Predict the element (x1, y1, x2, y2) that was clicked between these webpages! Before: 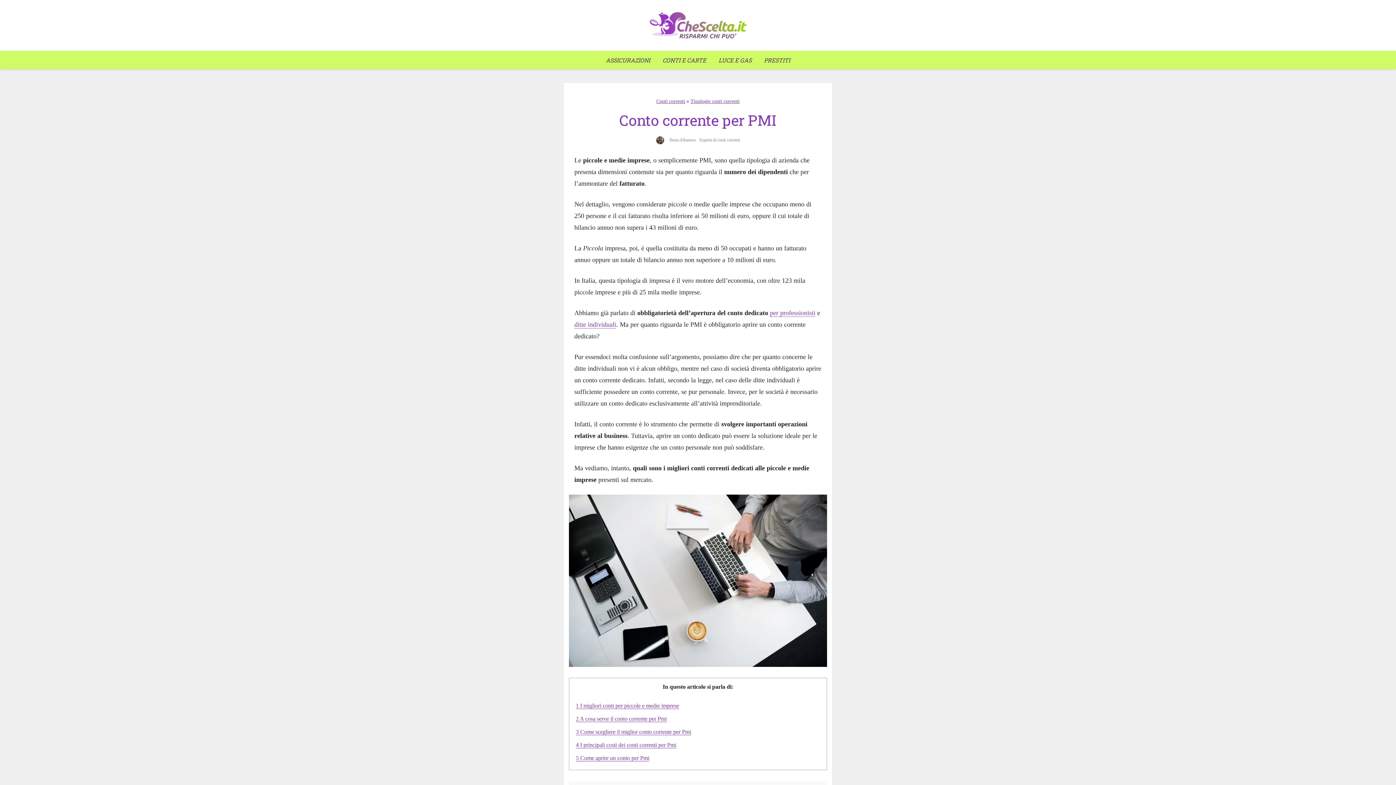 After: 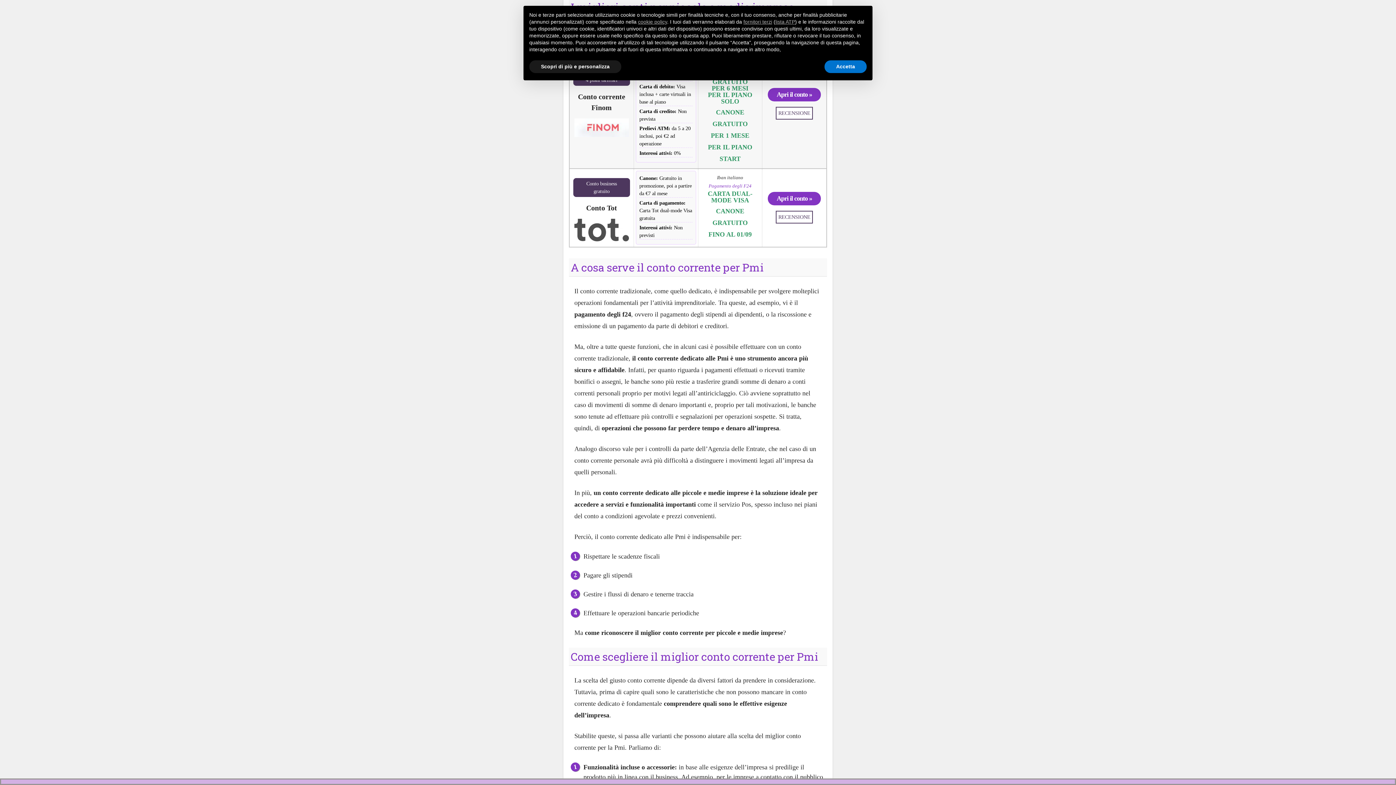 Action: label: 1 I migliori conti per piccole e medie imprese bbox: (576, 702, 679, 709)